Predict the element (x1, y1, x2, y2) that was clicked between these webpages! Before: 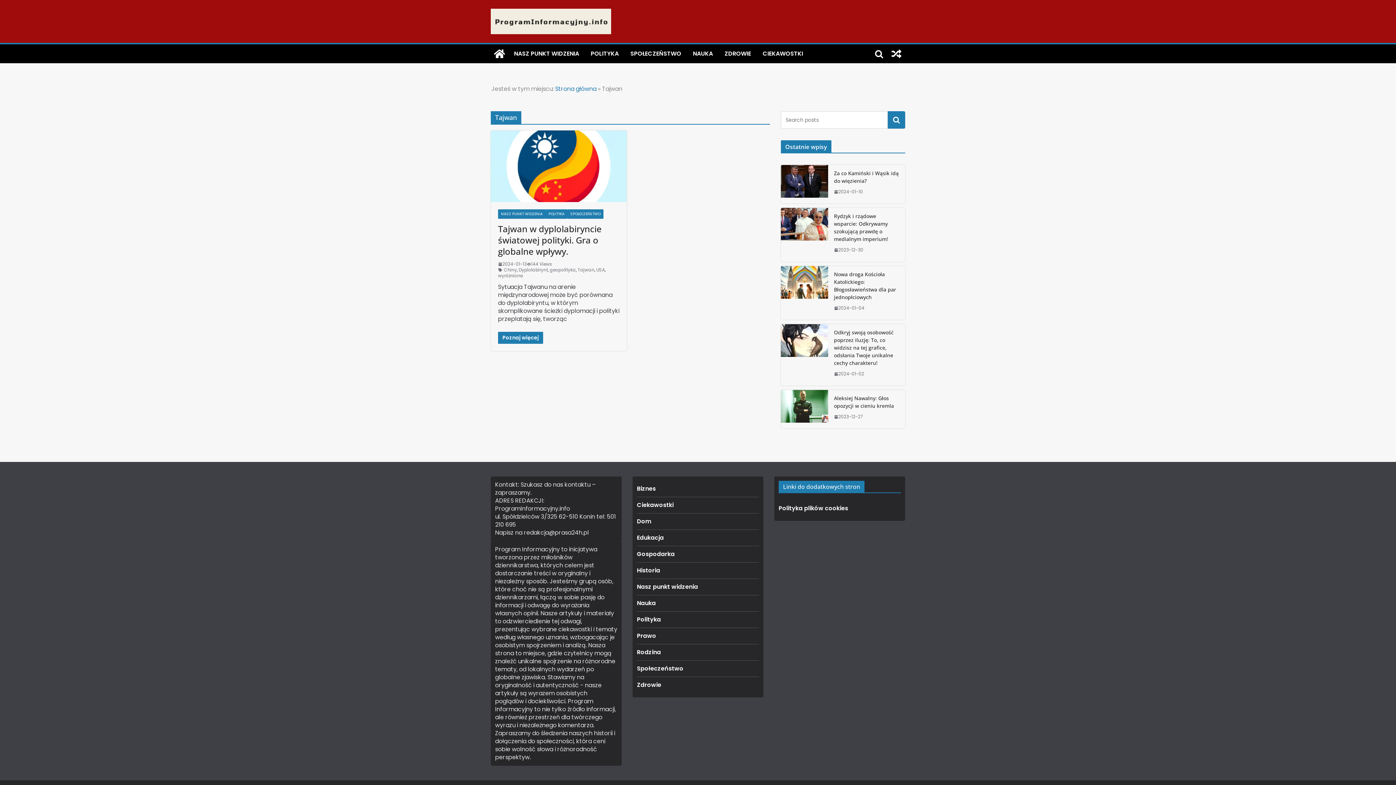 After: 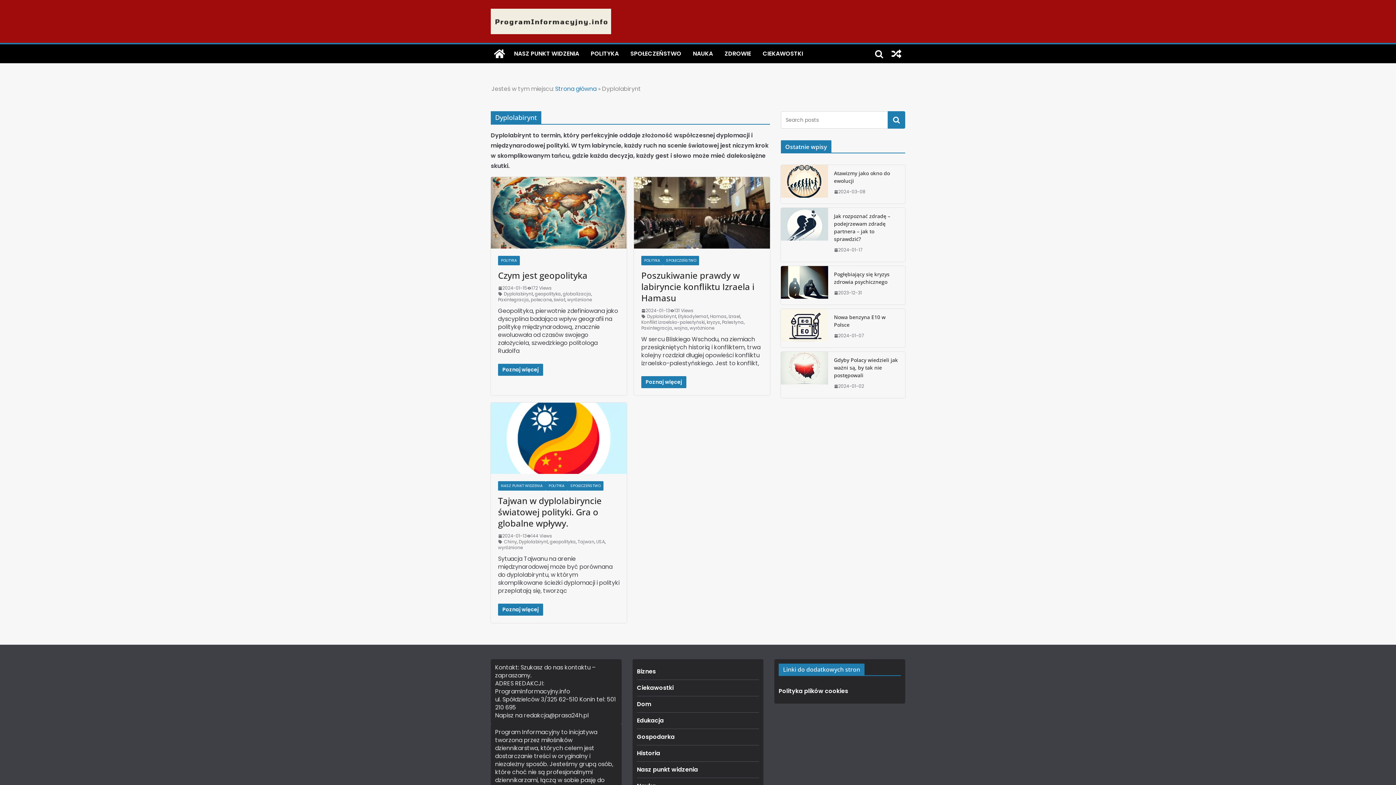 Action: bbox: (518, 267, 548, 272) label: Dyplolabirynt